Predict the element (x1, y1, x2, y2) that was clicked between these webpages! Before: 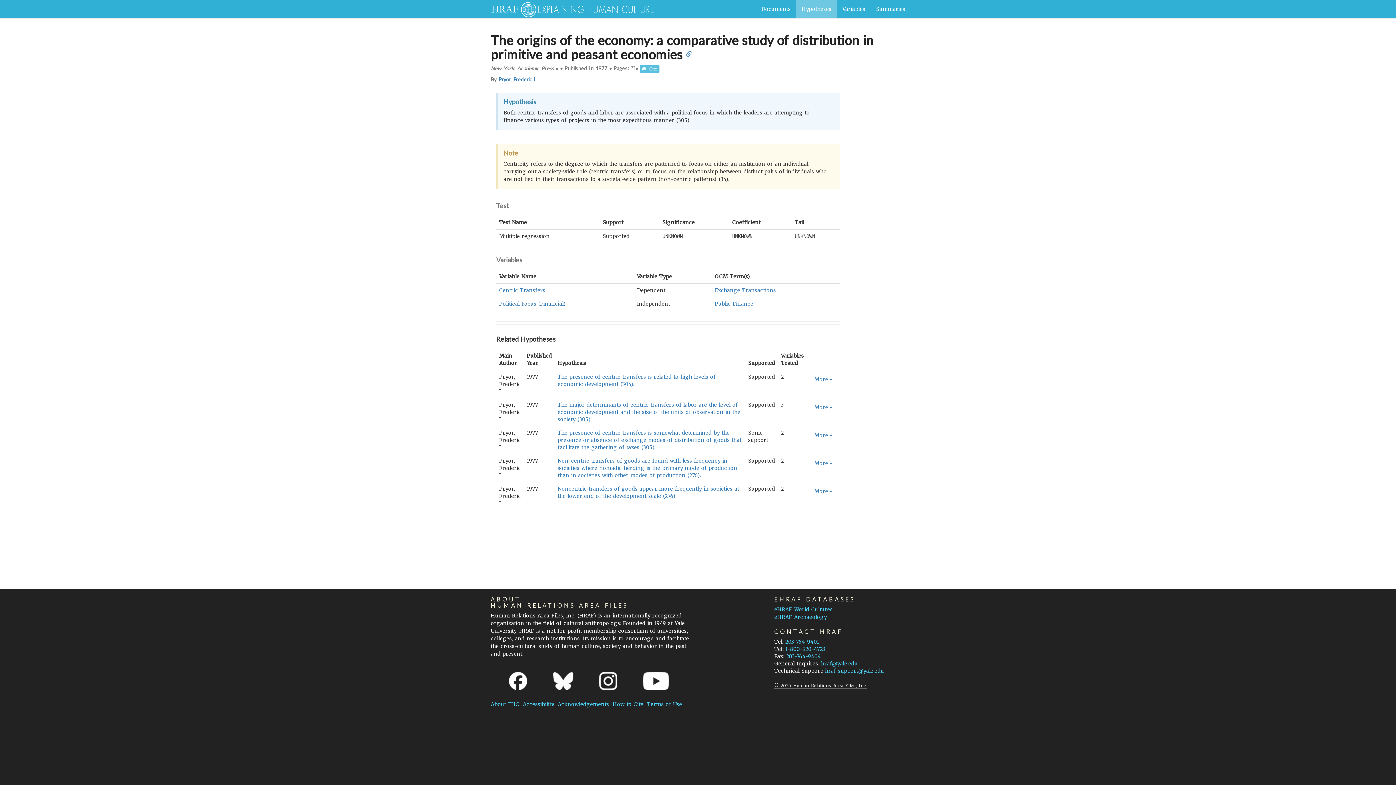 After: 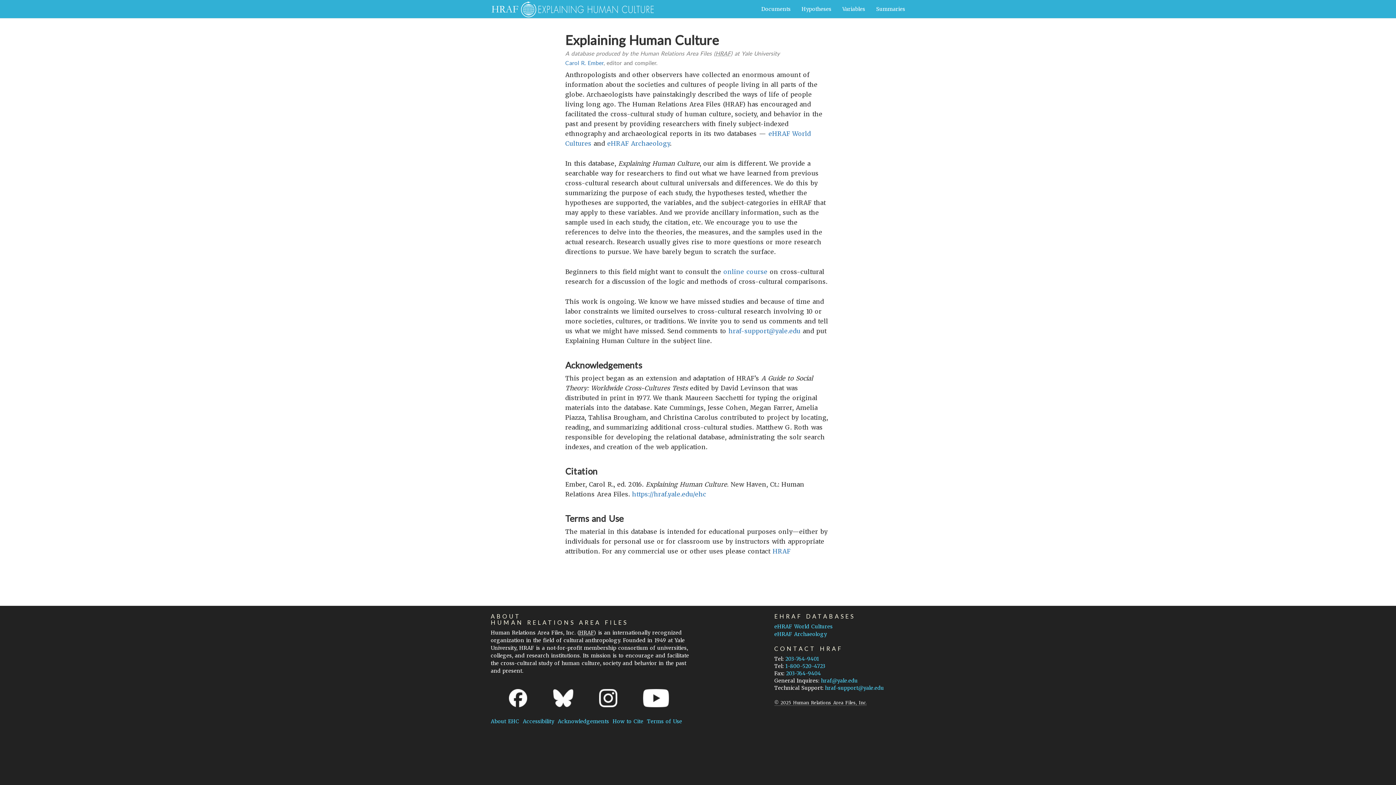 Action: label: Terms of Use bbox: (647, 701, 682, 708)